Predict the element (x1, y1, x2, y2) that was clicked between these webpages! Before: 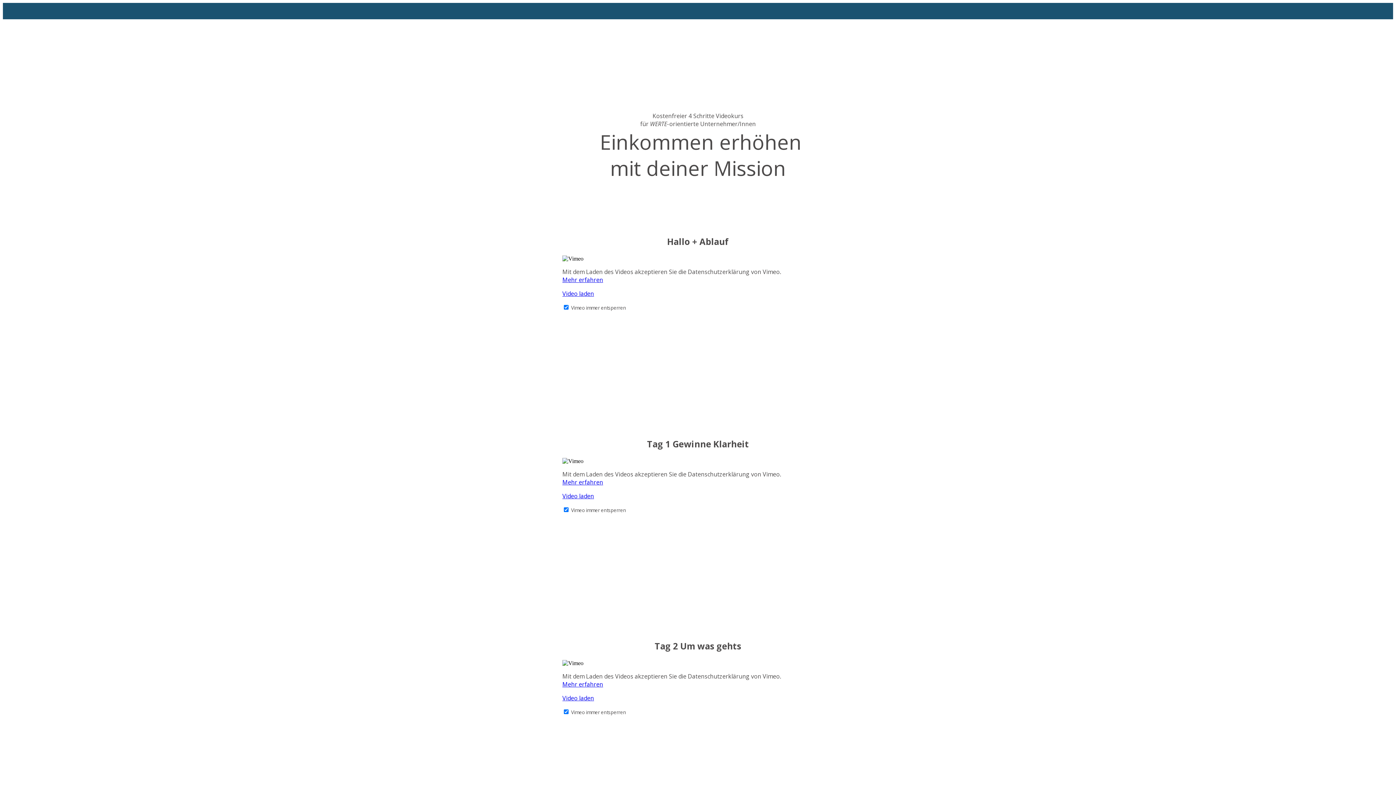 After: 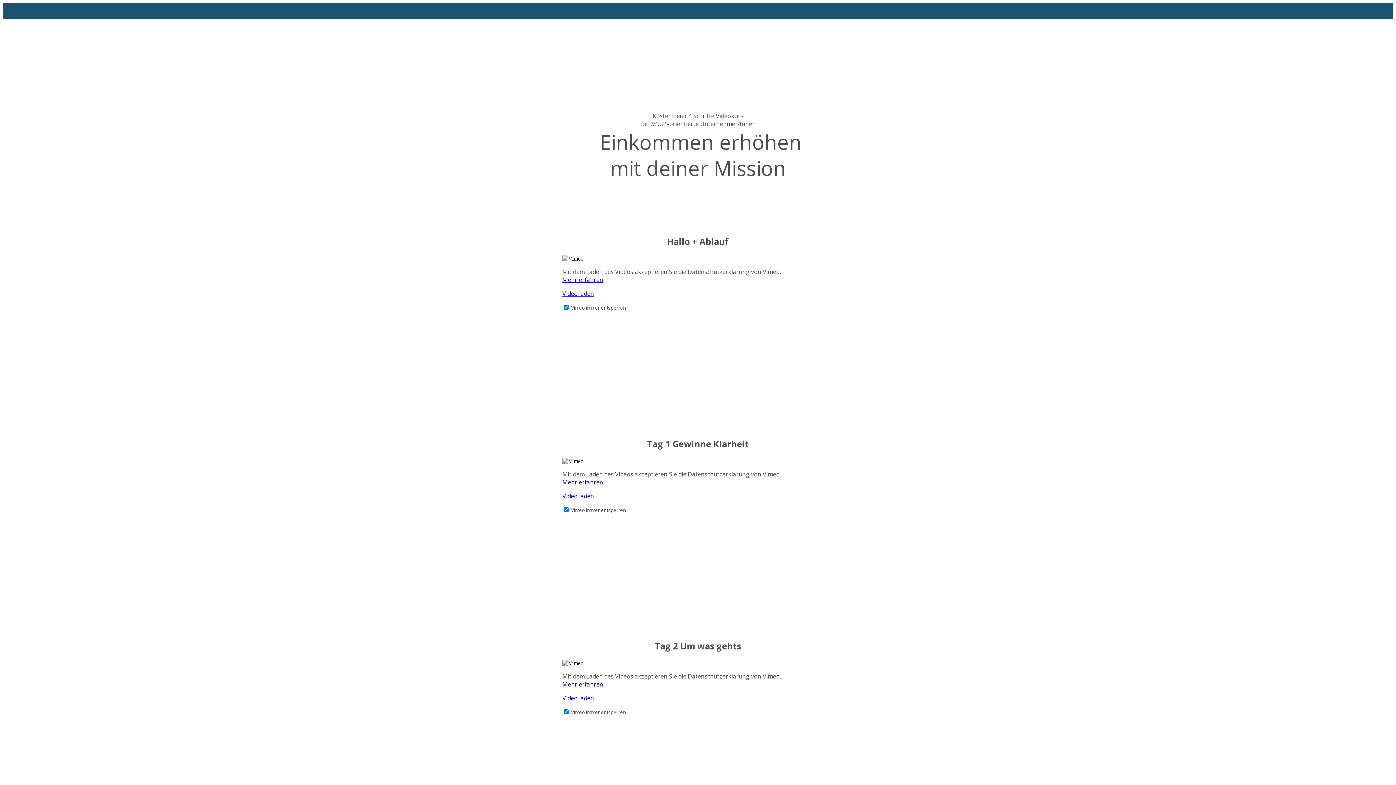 Action: label: Video laden bbox: (562, 694, 594, 702)